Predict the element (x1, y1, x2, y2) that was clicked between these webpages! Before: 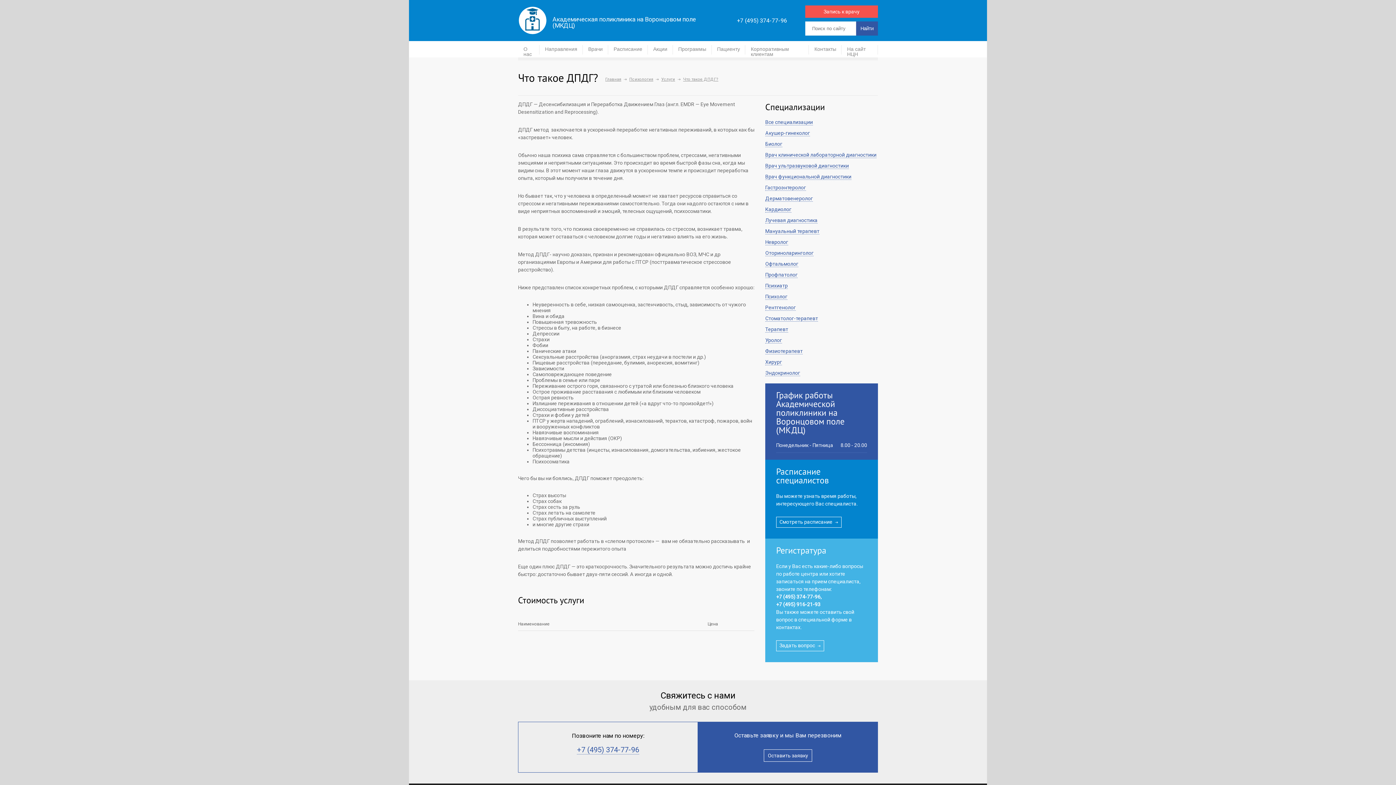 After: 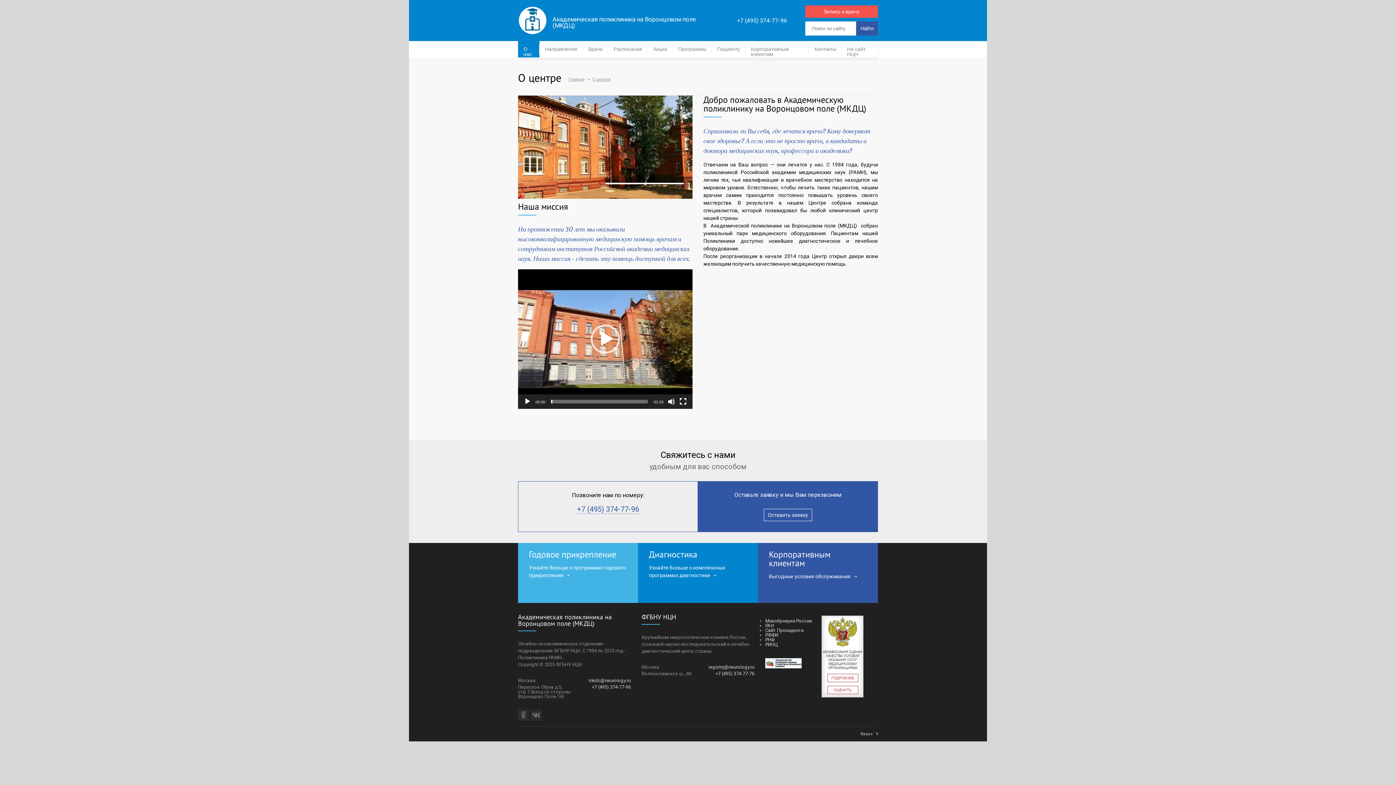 Action: label: О нас bbox: (518, 41, 539, 57)